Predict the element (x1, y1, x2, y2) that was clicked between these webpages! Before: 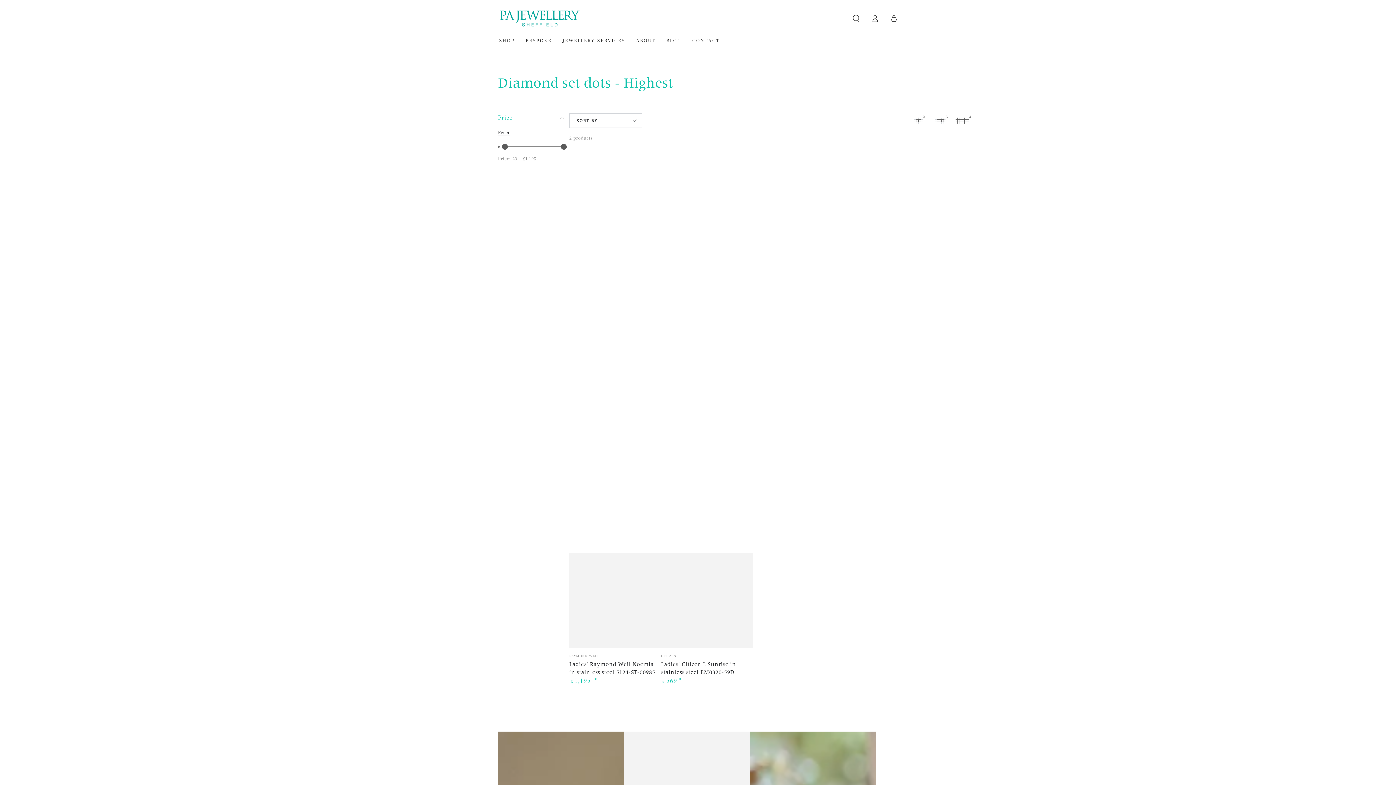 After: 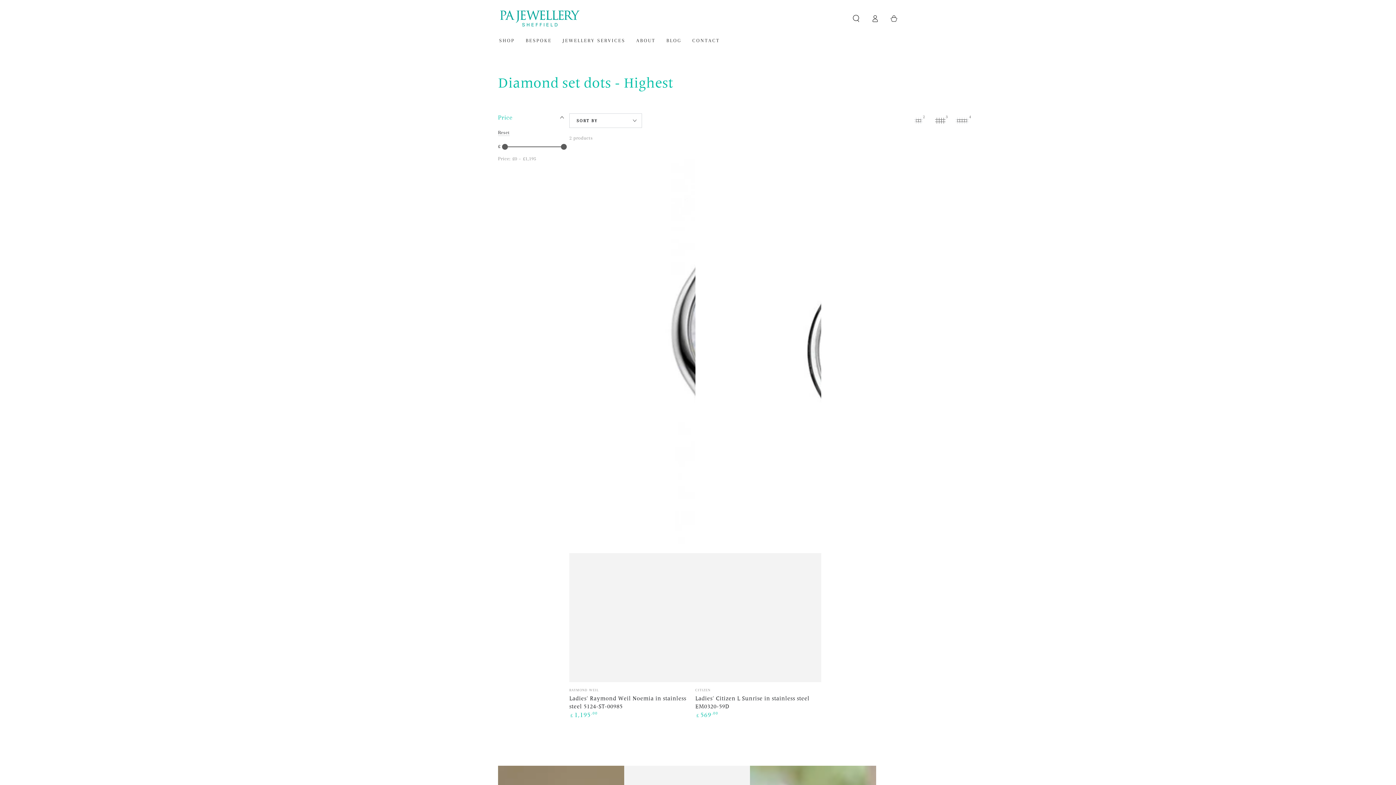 Action: label: 3 bbox: (933, 113, 947, 127)